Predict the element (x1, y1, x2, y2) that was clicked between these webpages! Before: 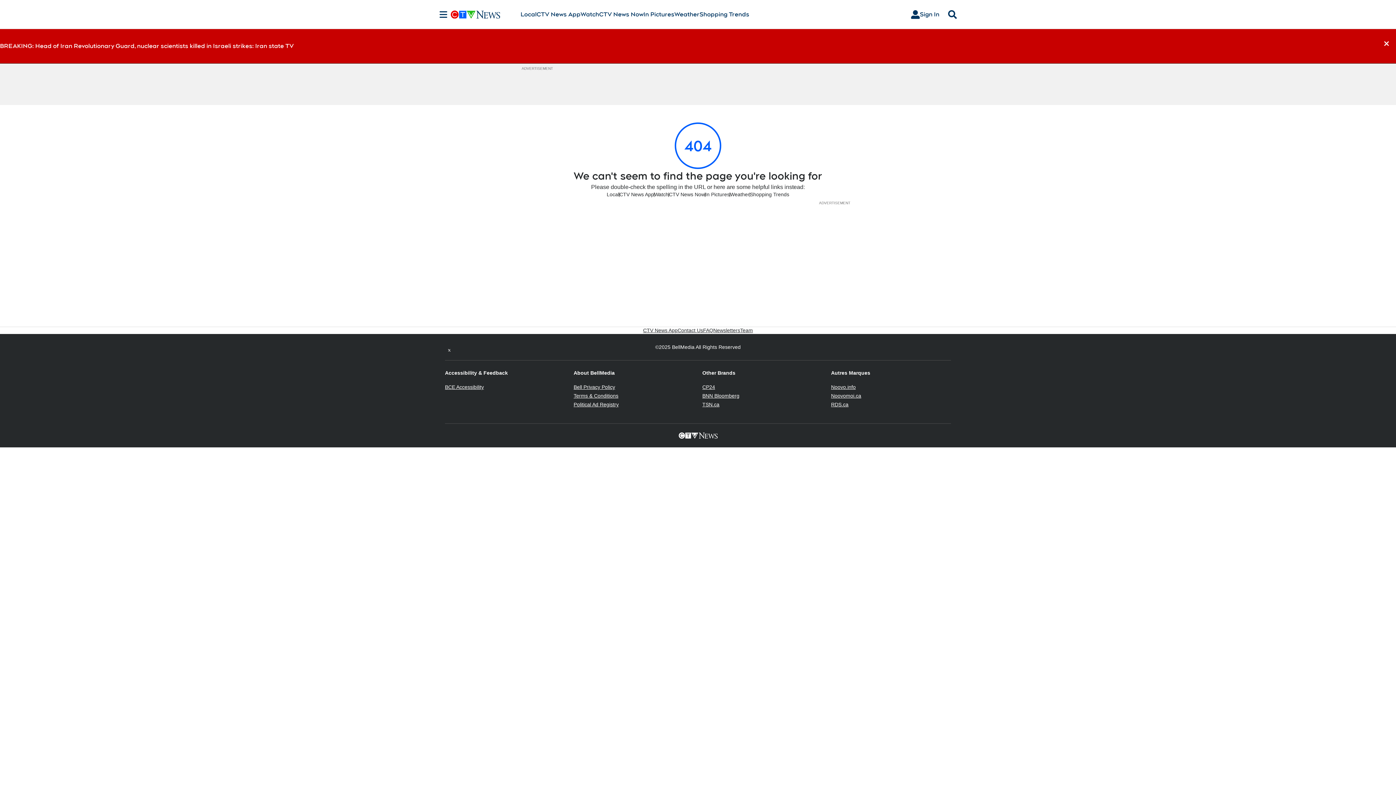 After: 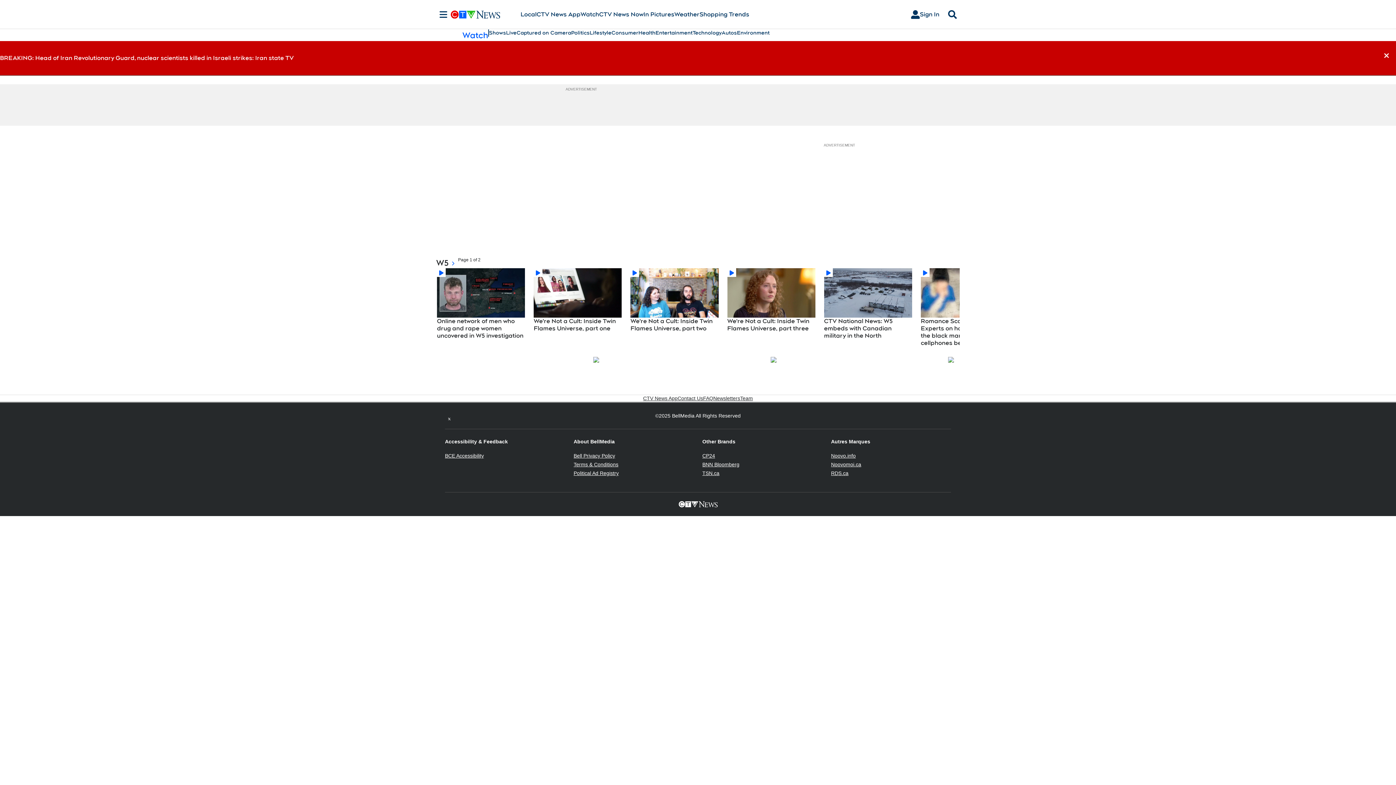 Action: label: Watch bbox: (580, 10, 599, 18)